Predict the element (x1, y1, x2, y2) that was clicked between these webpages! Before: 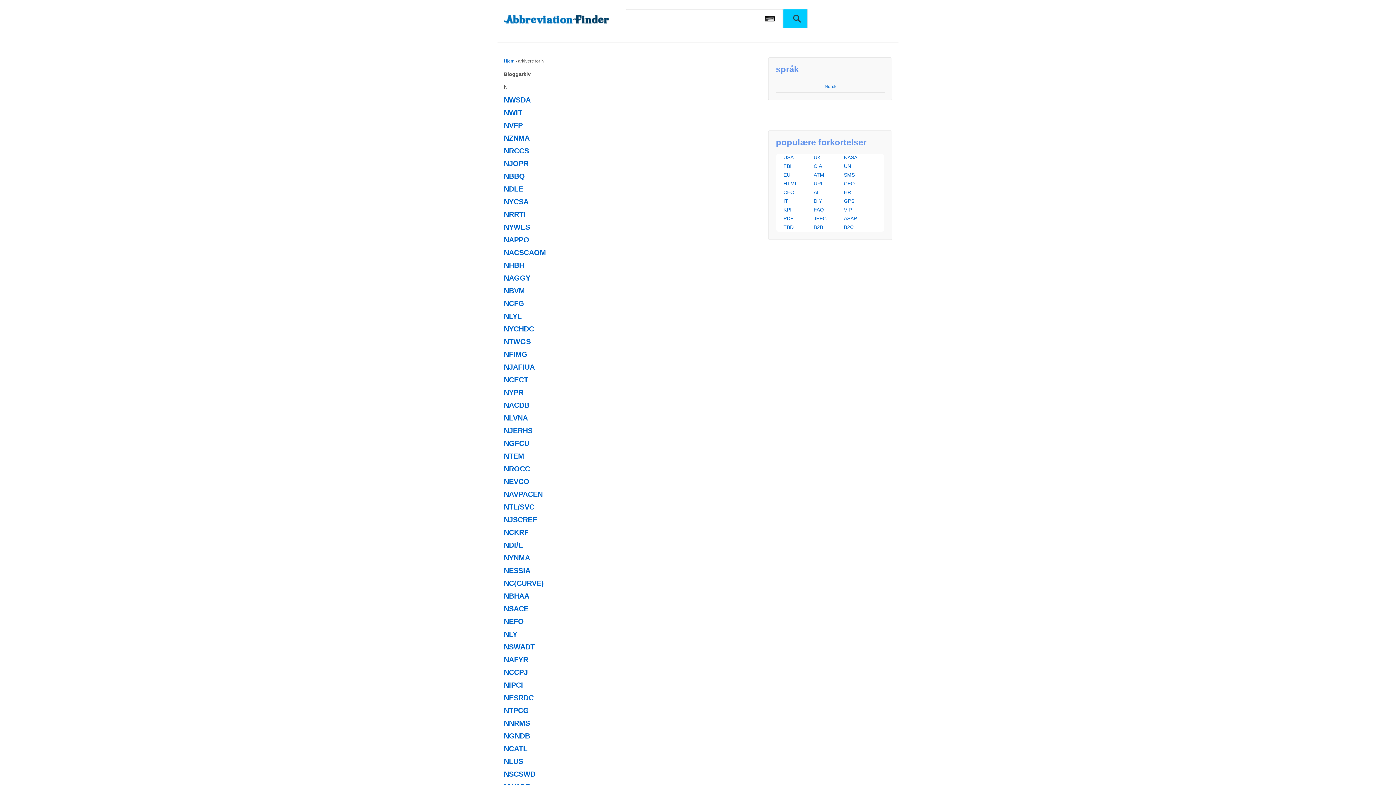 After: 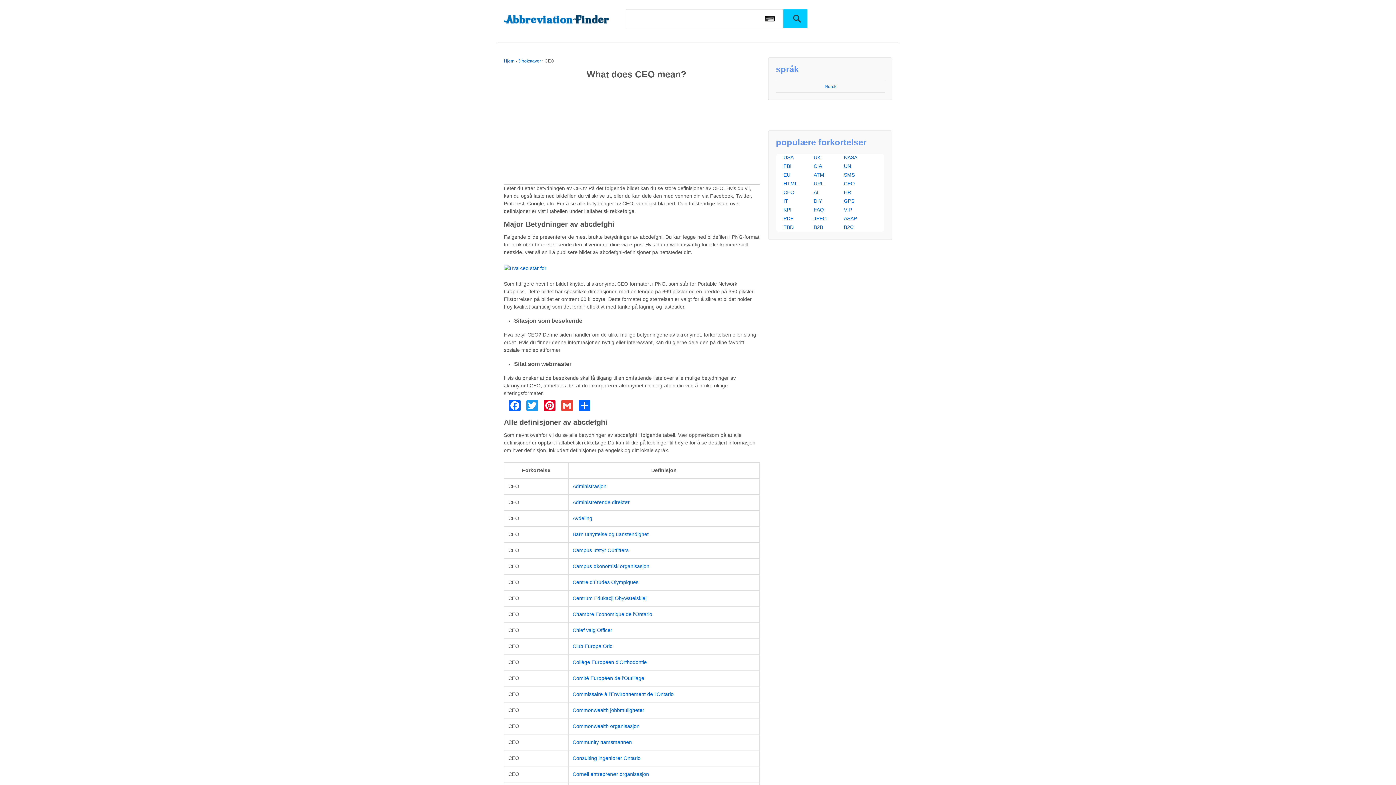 Action: label: CEO bbox: (844, 180, 854, 186)